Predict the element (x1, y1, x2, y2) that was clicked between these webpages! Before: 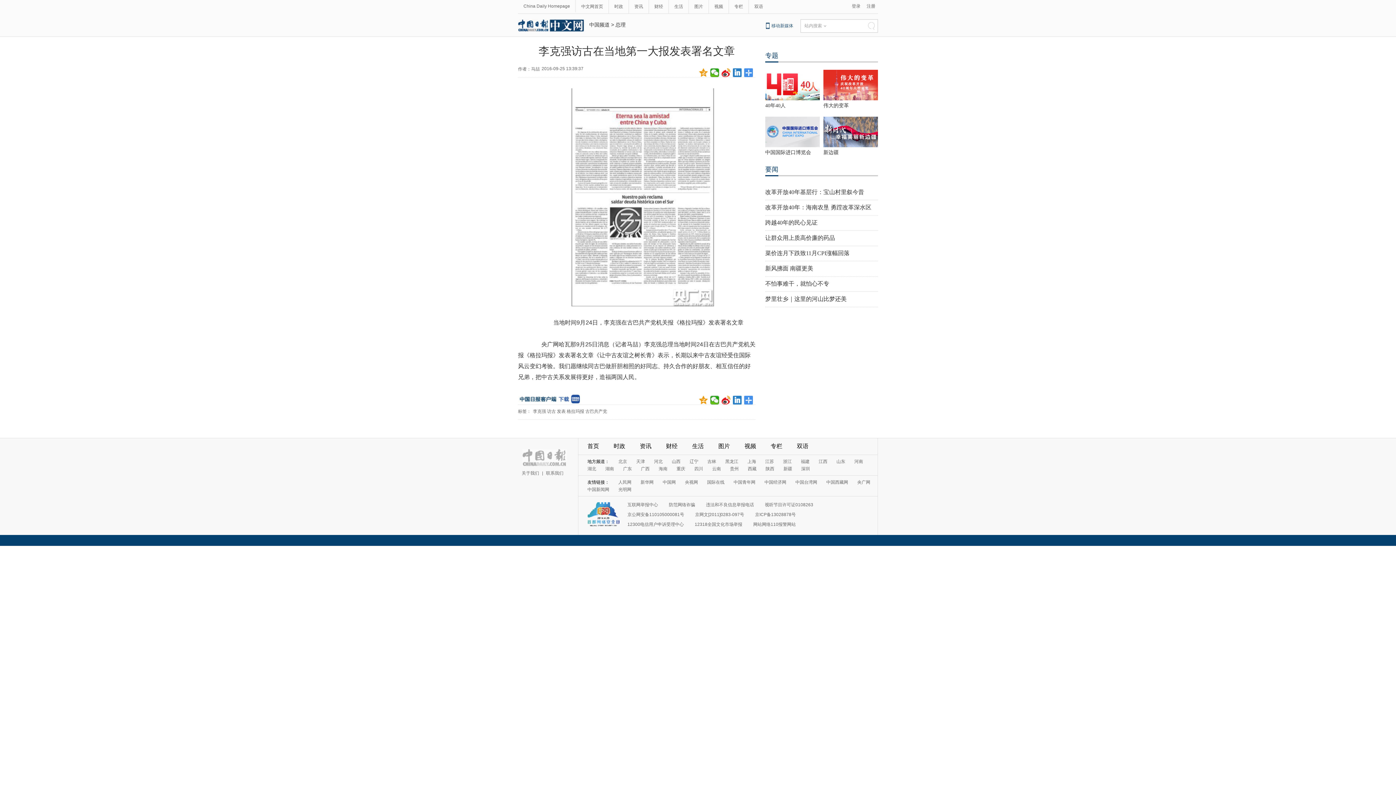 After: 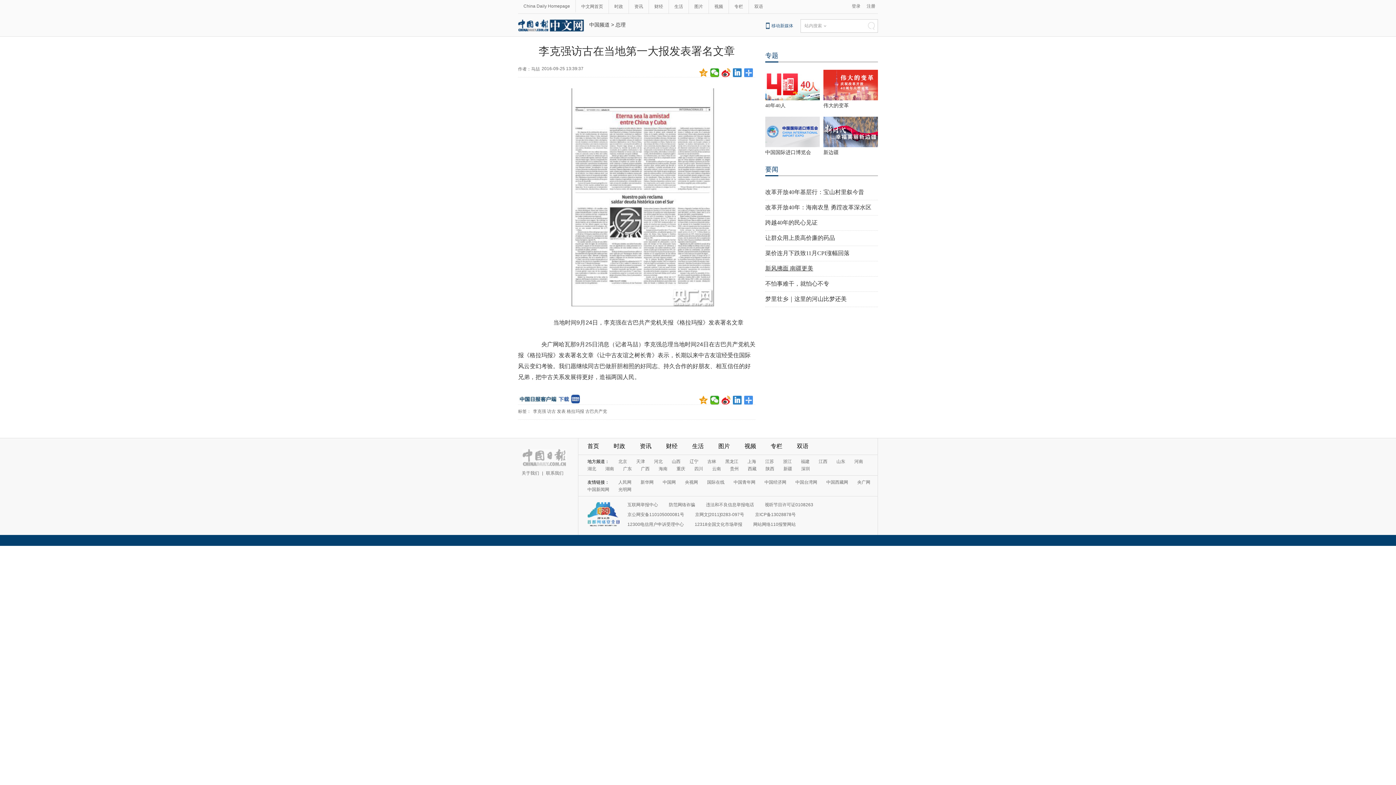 Action: label: 新风拂面 南疆更美 bbox: (765, 265, 813, 271)